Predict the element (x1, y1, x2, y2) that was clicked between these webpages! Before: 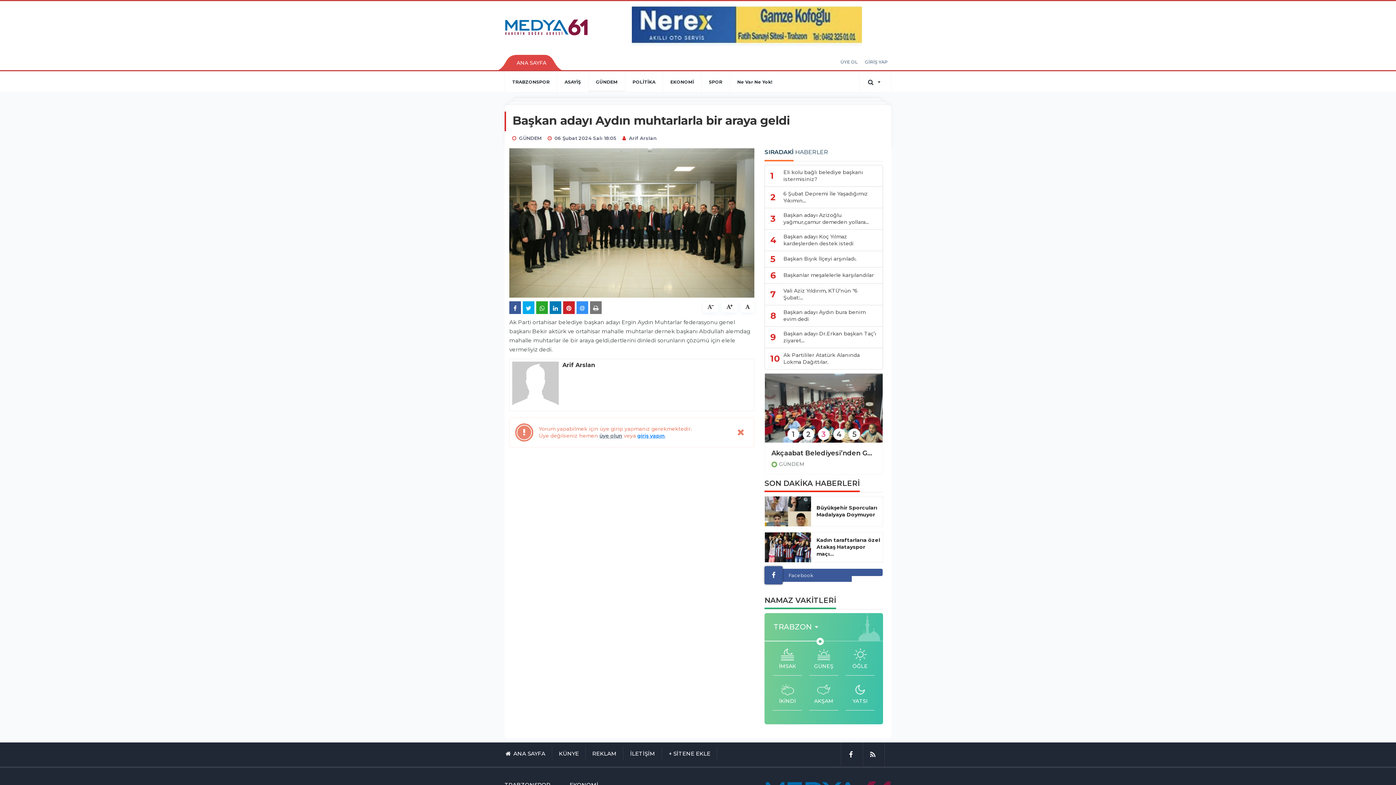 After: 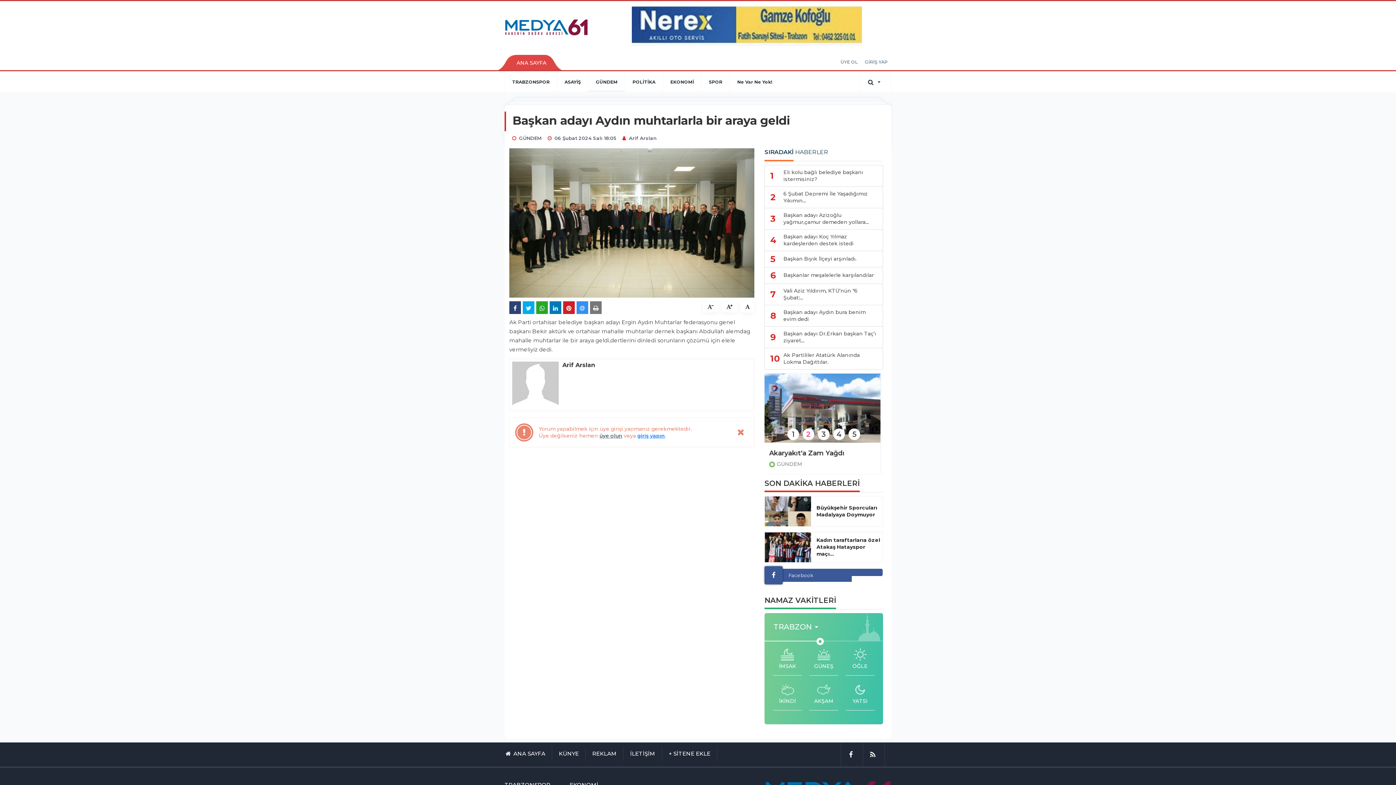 Action: bbox: (509, 301, 521, 314)